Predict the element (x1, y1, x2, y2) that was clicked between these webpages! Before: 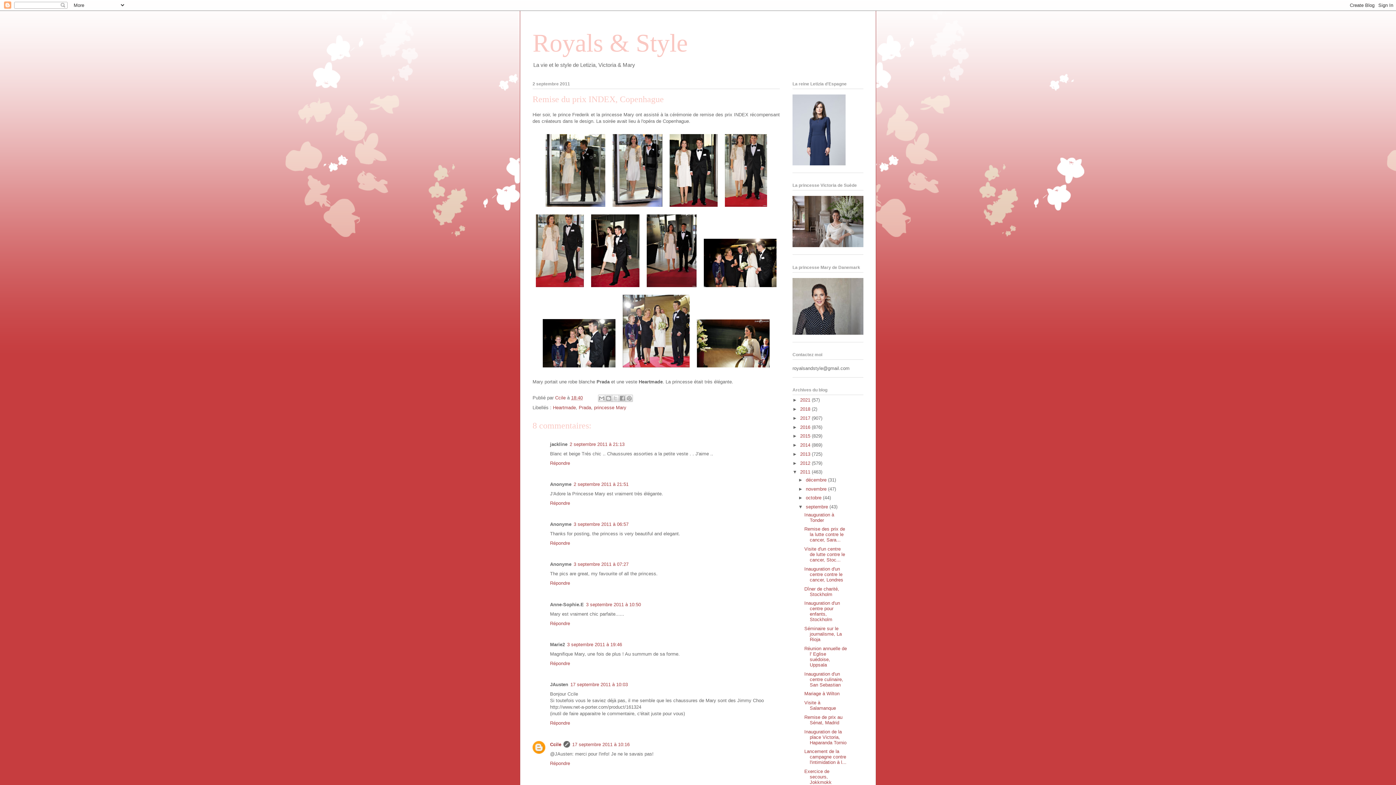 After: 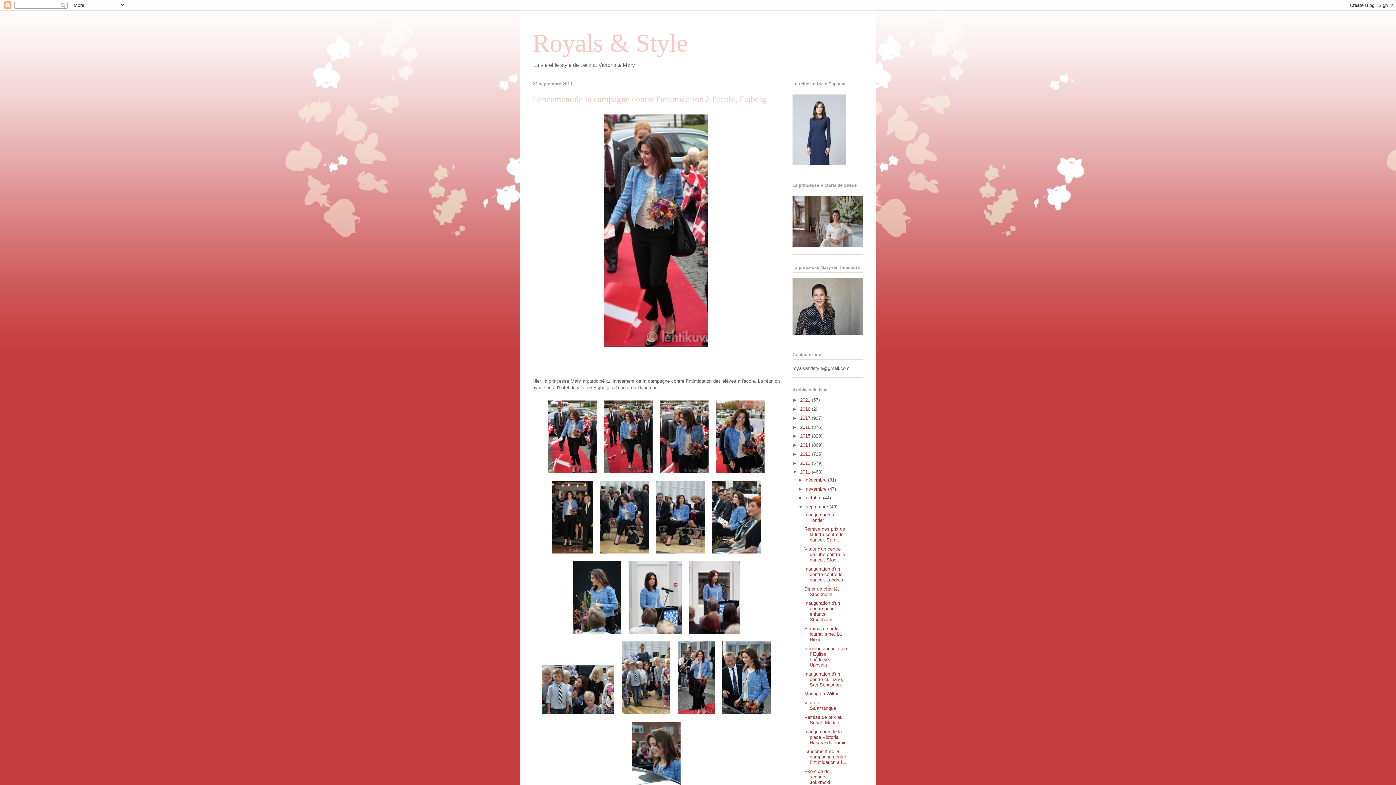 Action: bbox: (804, 749, 846, 765) label: Lancement de la campagne contre l'intimidation à l...